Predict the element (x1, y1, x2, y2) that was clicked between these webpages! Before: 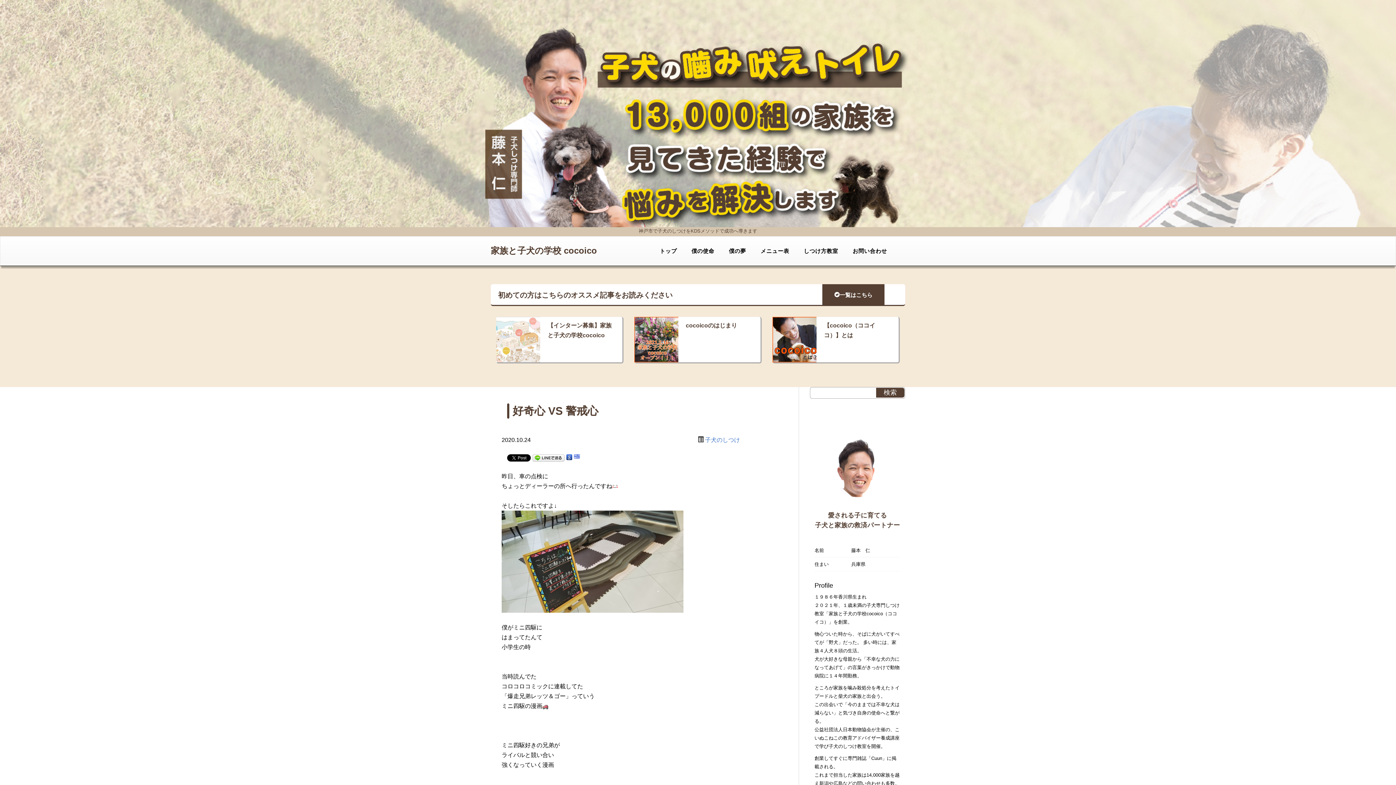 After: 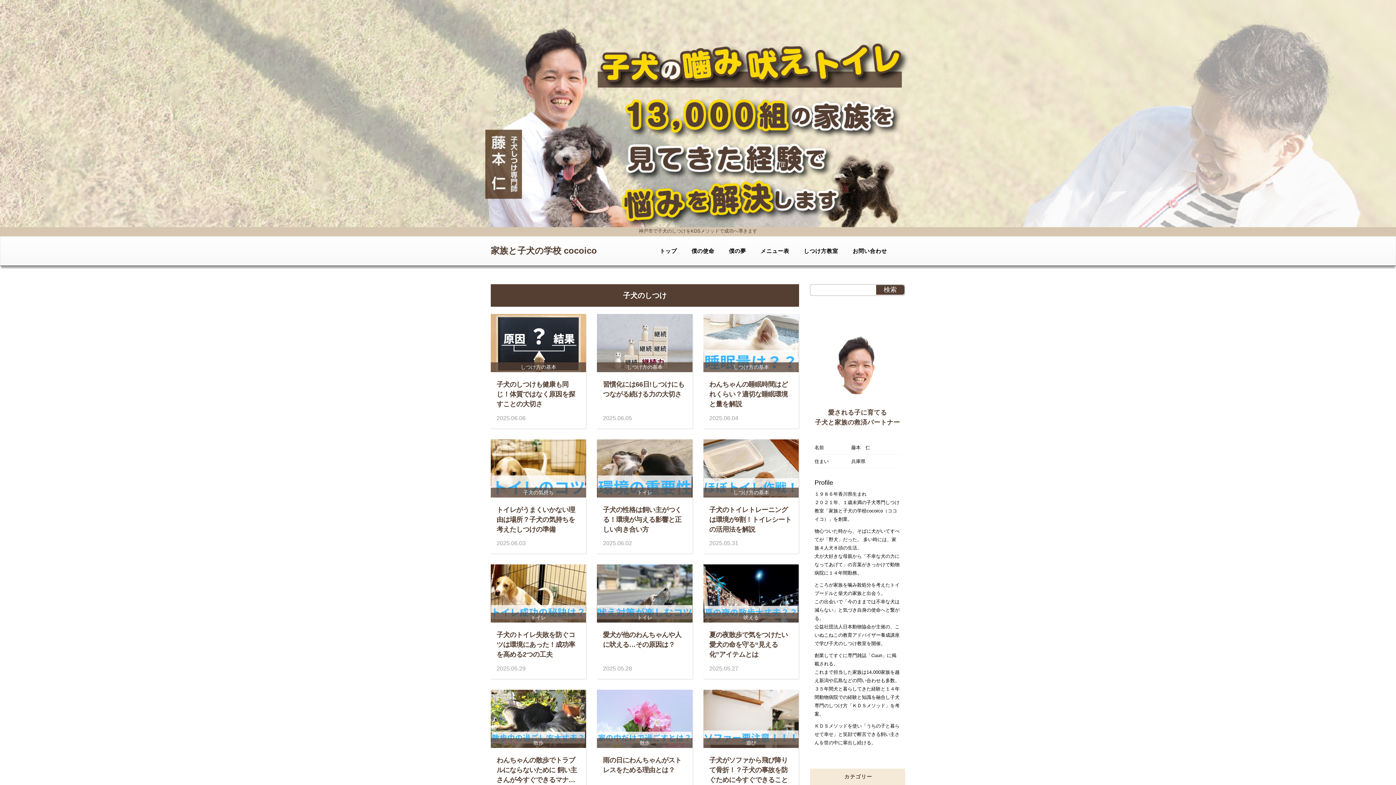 Action: bbox: (705, 437, 740, 443) label: 子犬のしつけ